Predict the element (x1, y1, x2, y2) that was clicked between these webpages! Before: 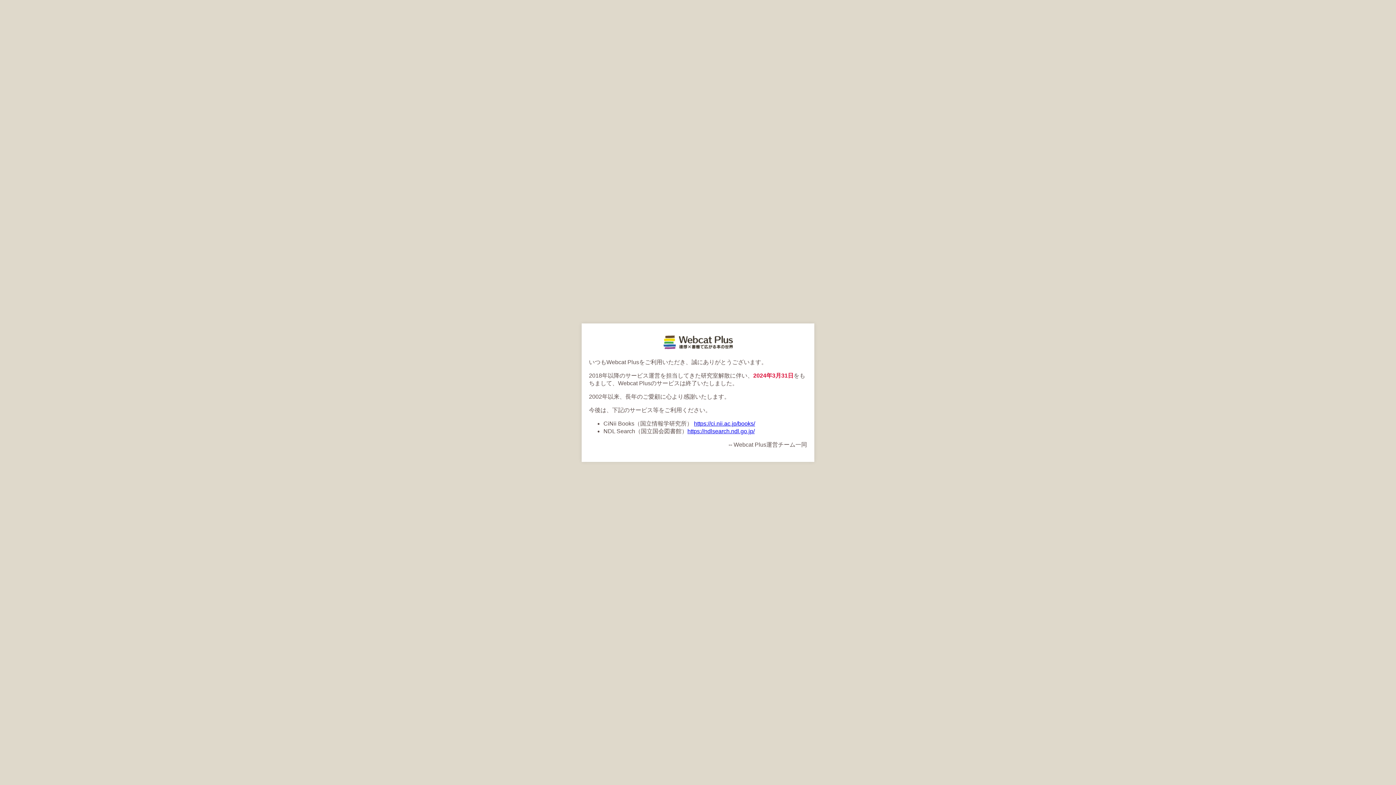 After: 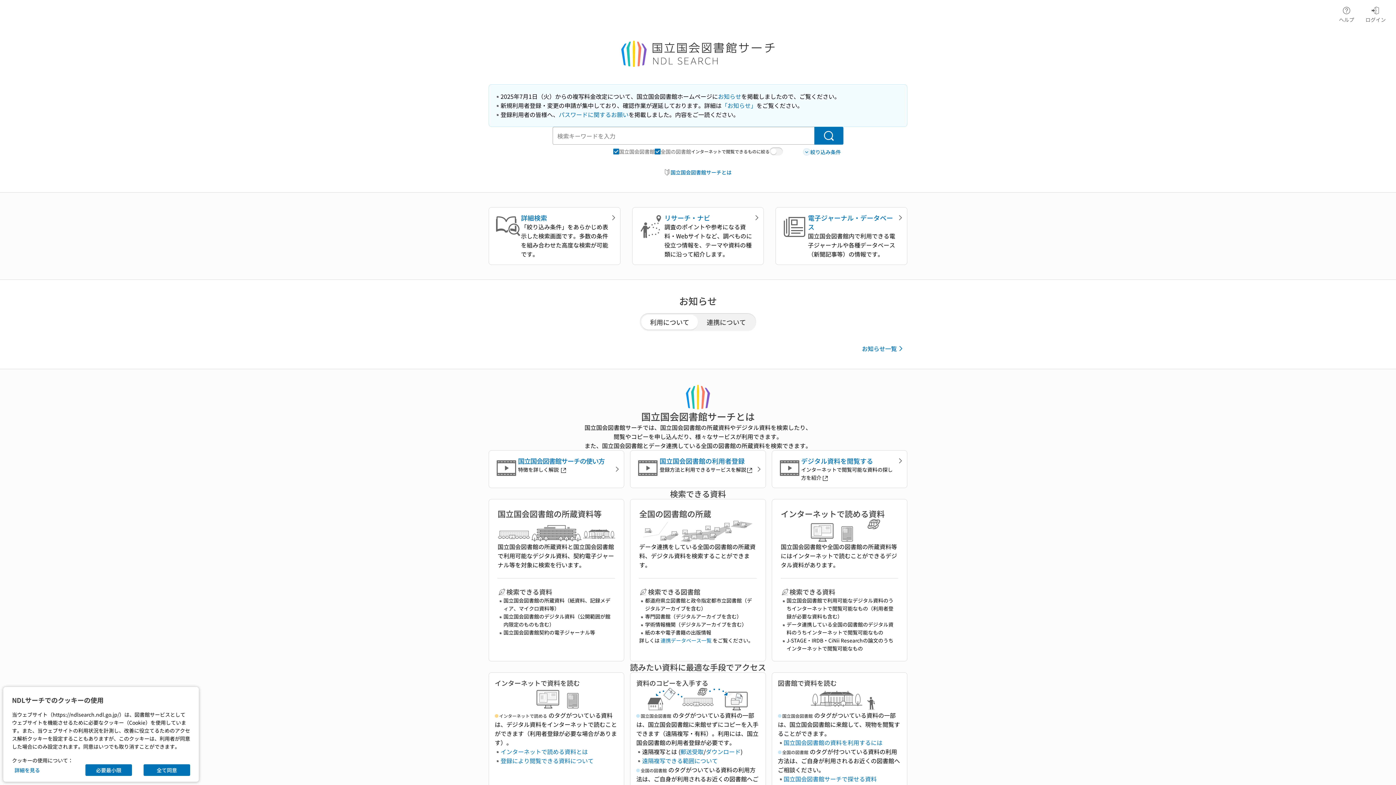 Action: label: https://ndlsearch.ndl.go.jp/ bbox: (687, 428, 754, 434)